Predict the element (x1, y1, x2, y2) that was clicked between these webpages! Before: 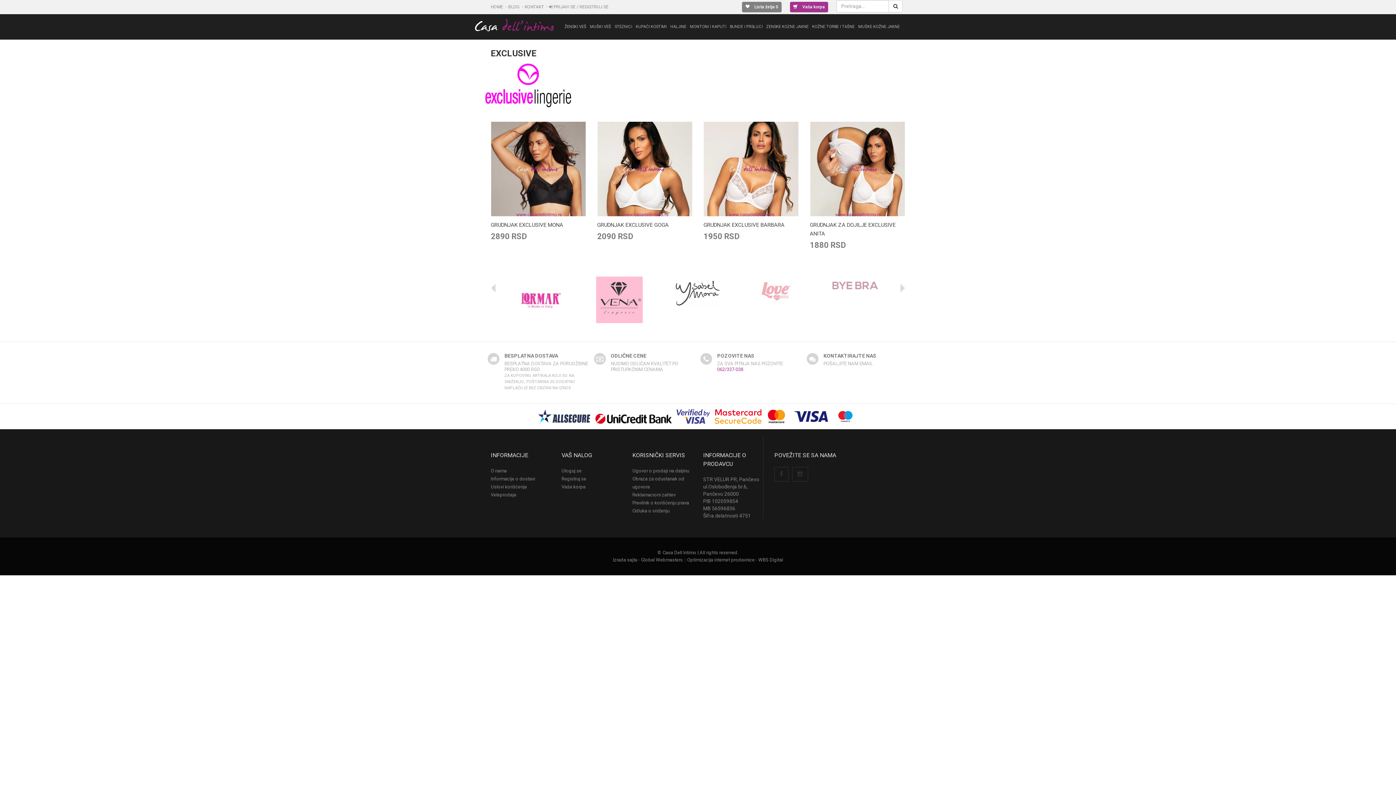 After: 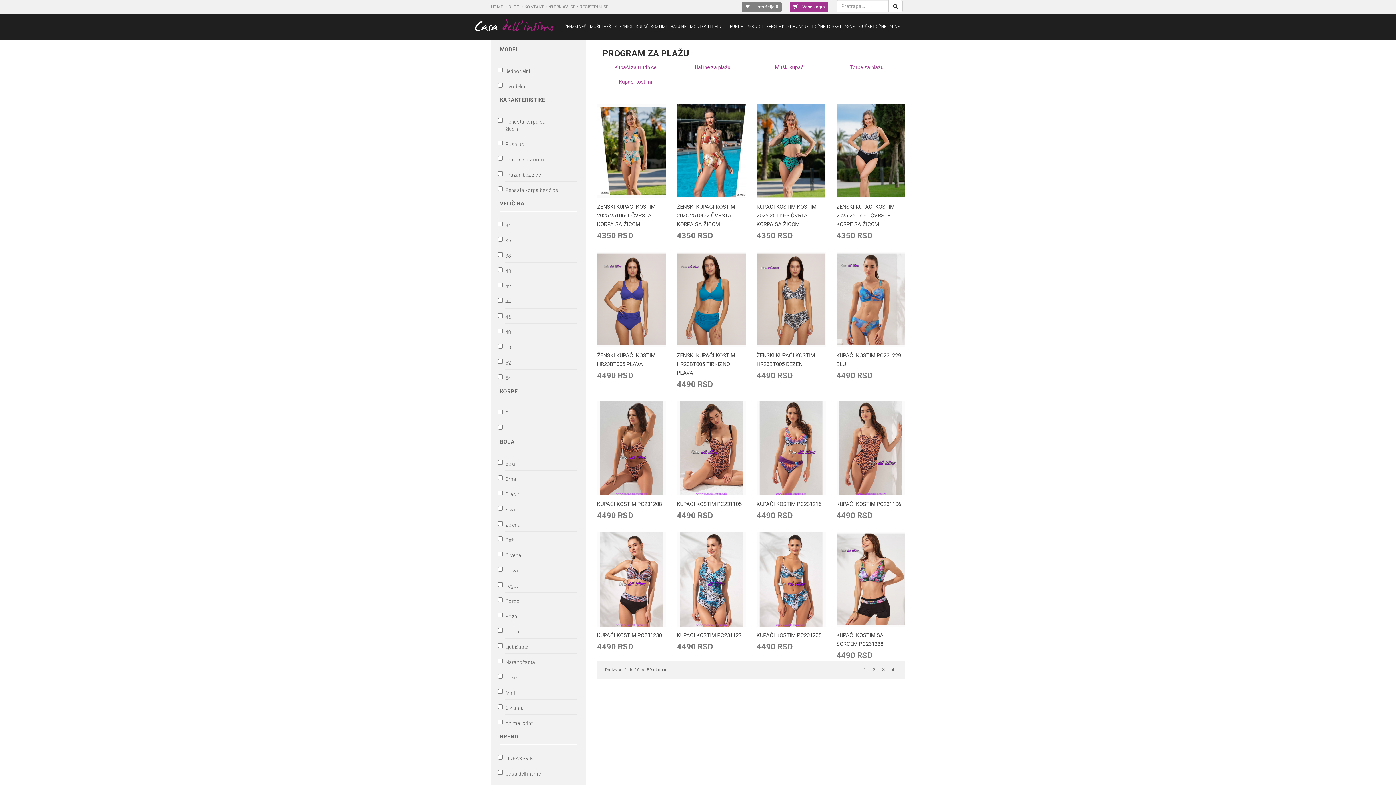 Action: bbox: (634, 14, 668, 39) label: KUPAĆI KOSTIMI